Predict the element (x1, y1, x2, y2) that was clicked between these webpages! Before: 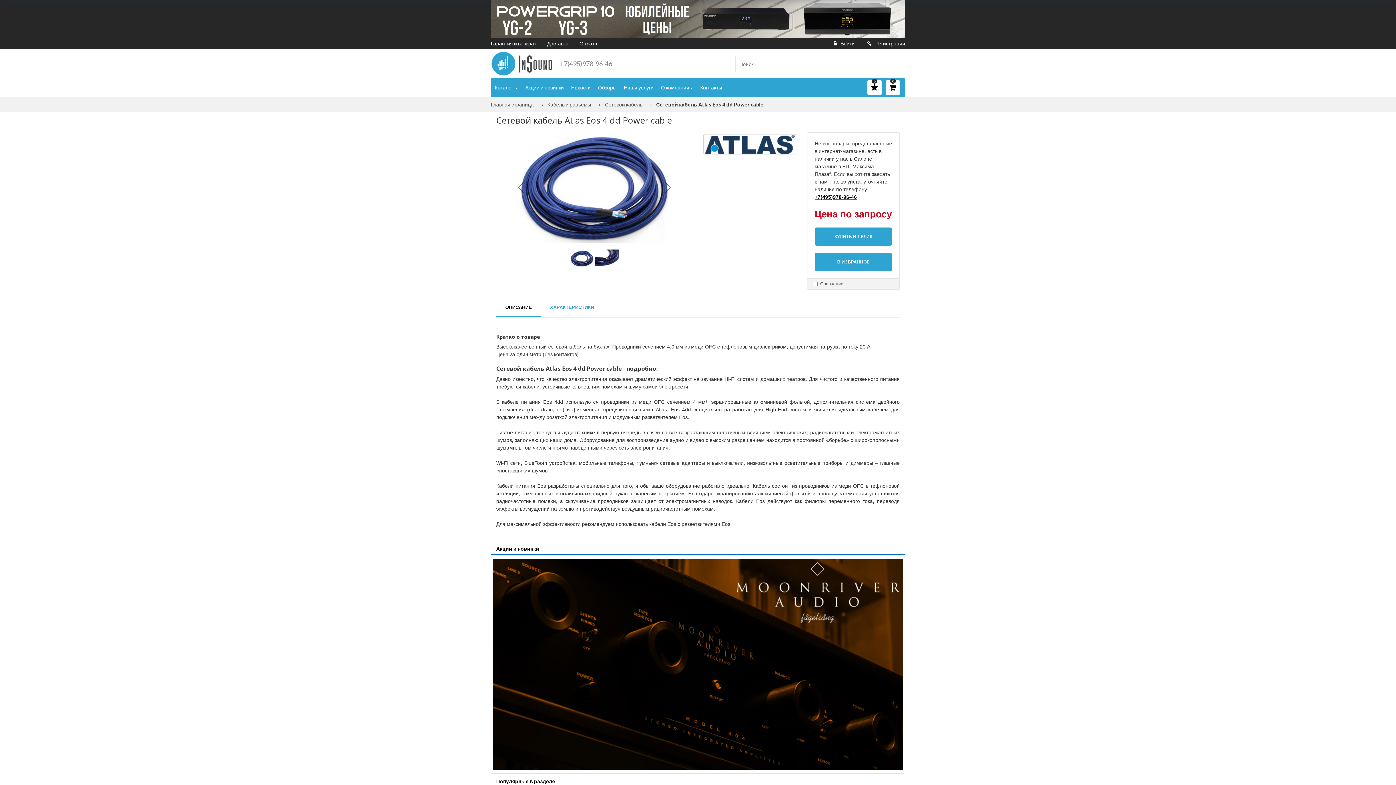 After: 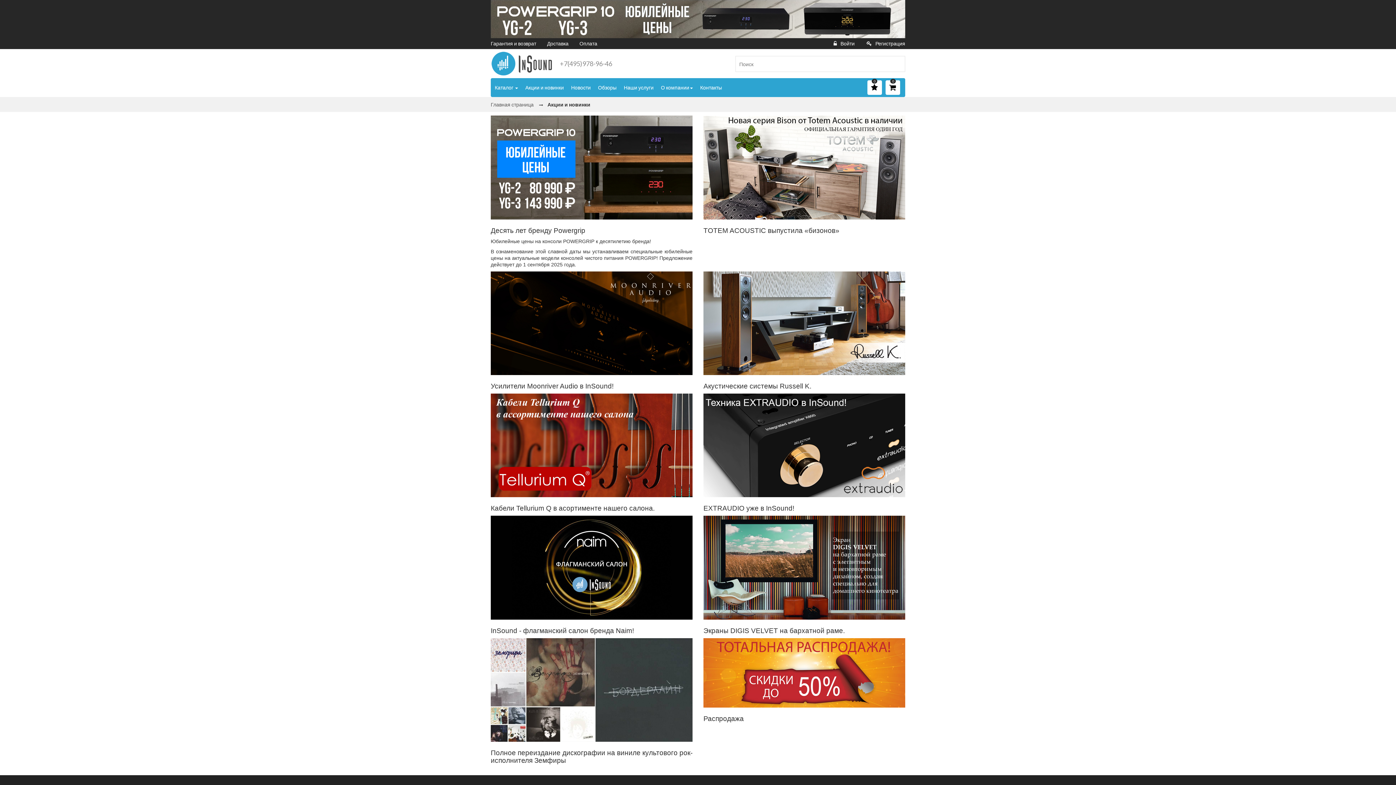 Action: bbox: (521, 78, 567, 96) label: Акции и новинки